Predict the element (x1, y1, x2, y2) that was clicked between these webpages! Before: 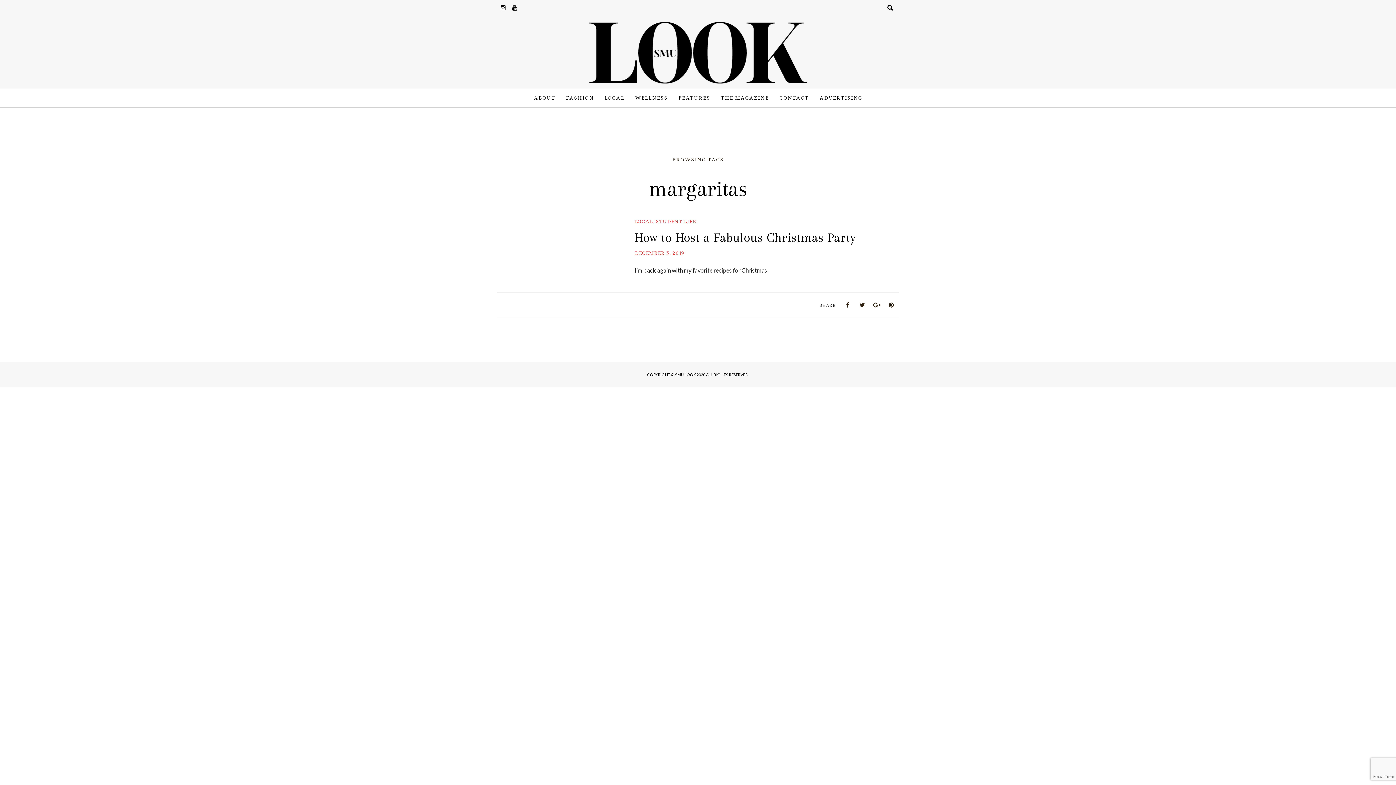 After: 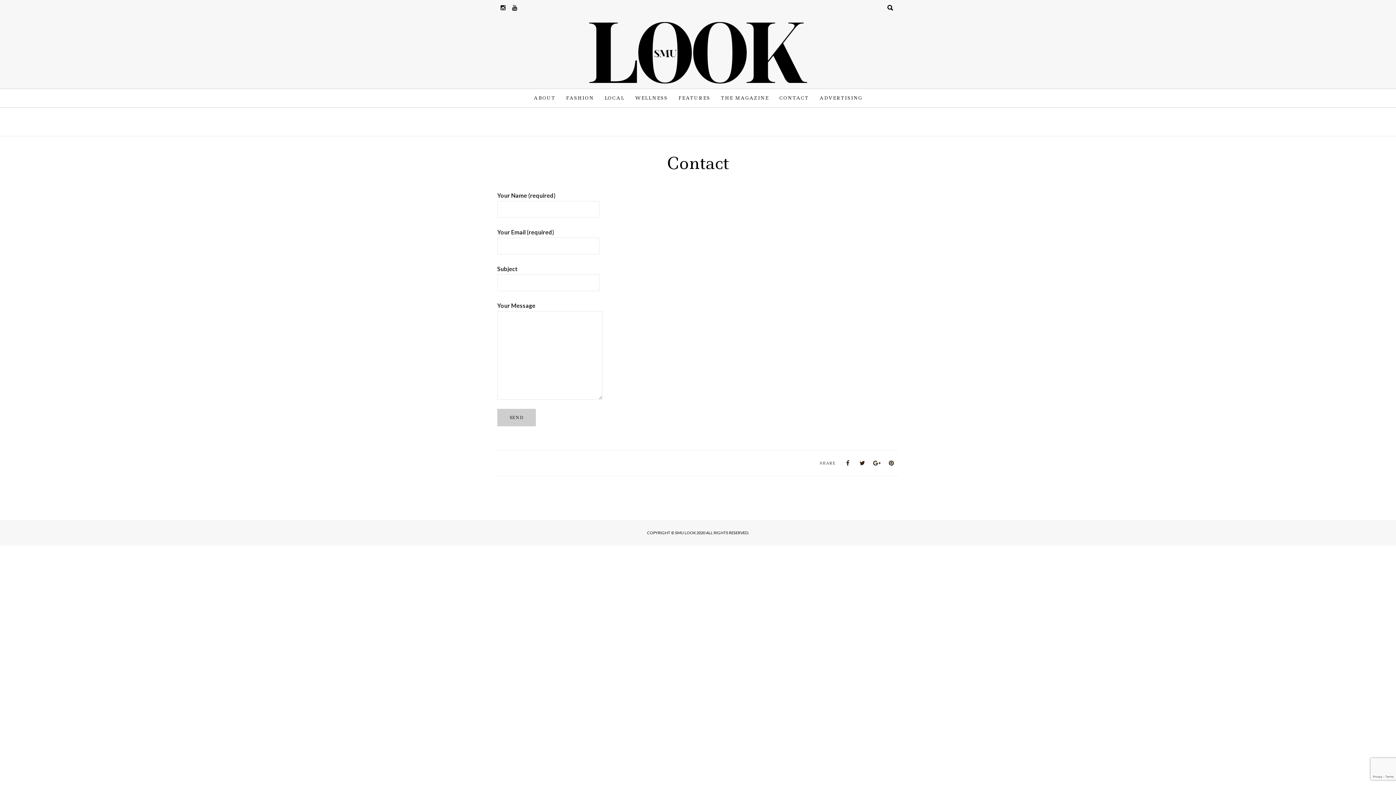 Action: label: CONTACT bbox: (779, 89, 809, 107)